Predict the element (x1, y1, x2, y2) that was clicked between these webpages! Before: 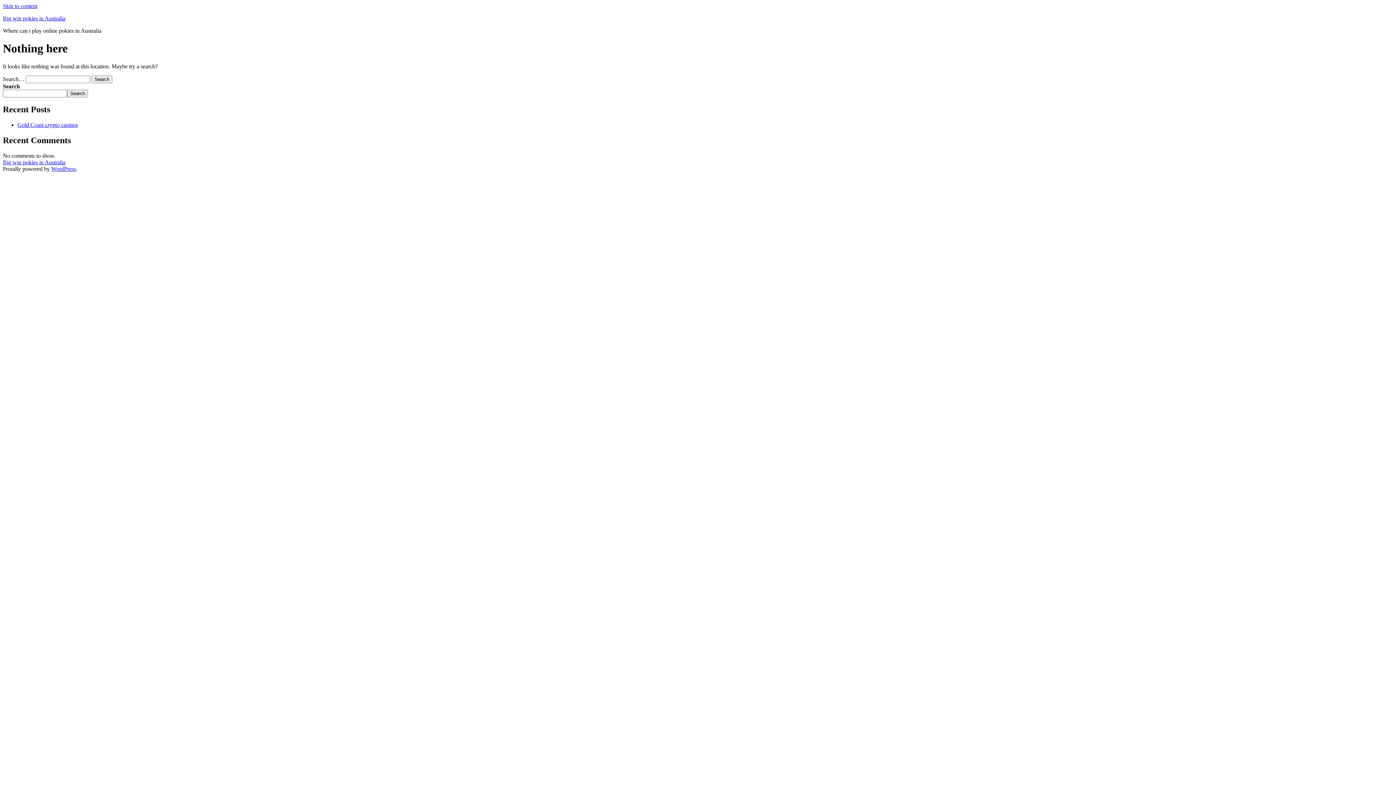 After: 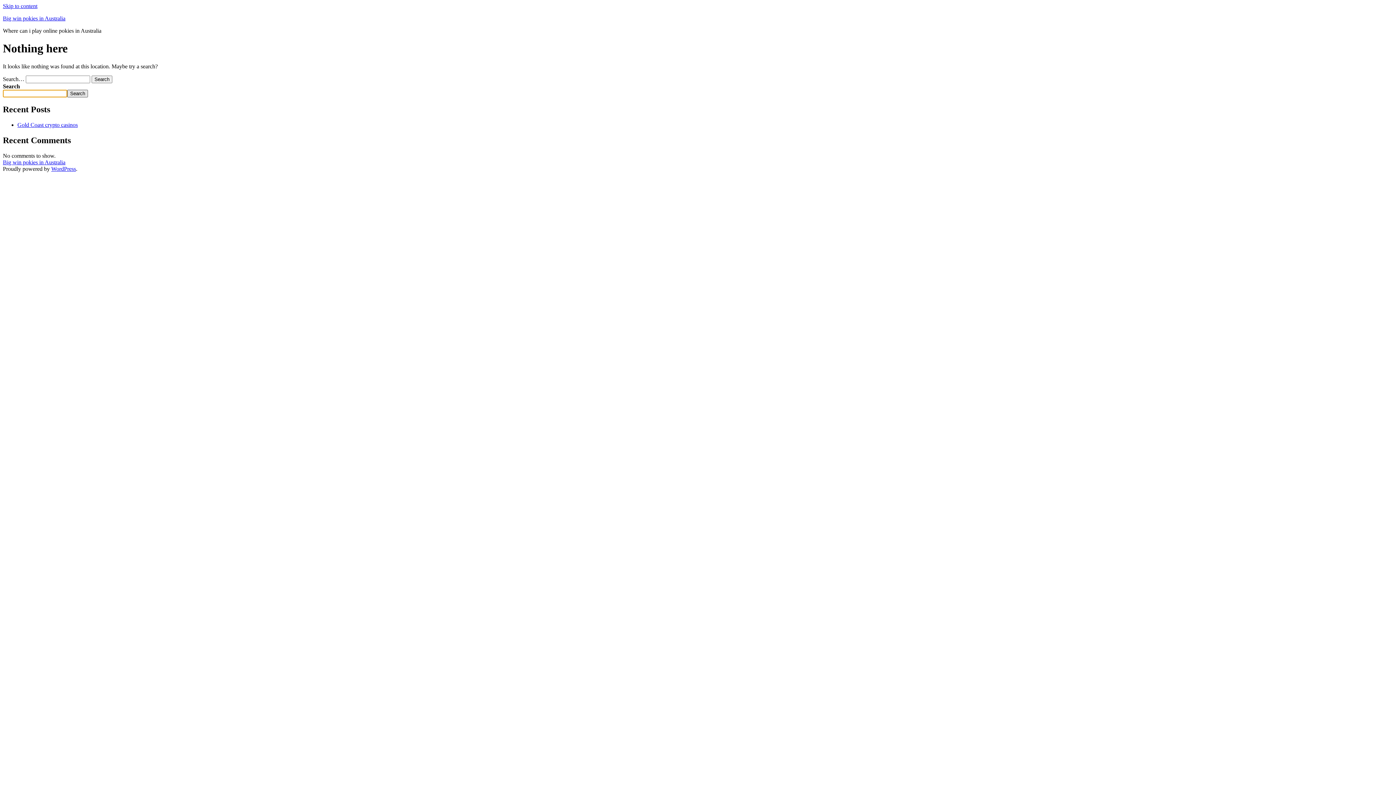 Action: bbox: (67, 89, 88, 97) label: Search